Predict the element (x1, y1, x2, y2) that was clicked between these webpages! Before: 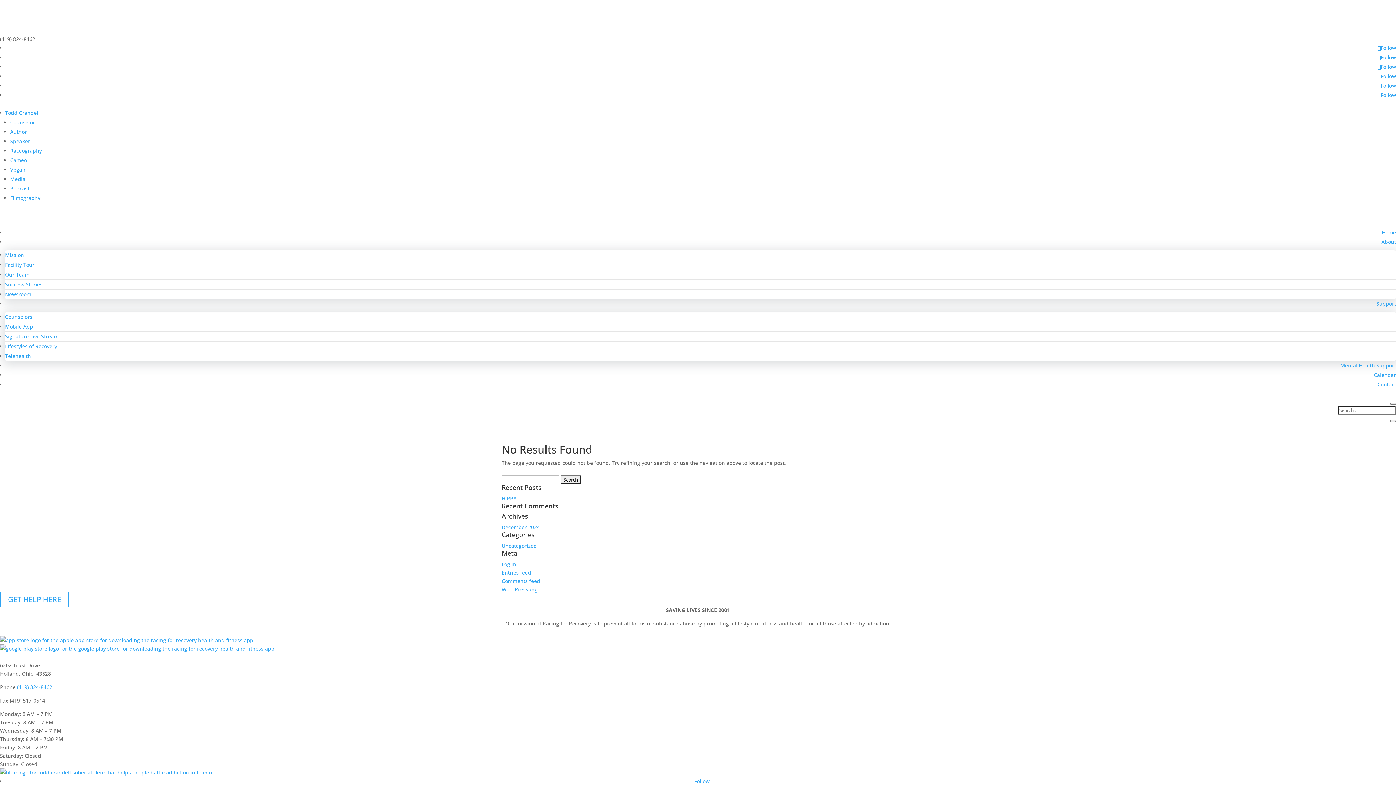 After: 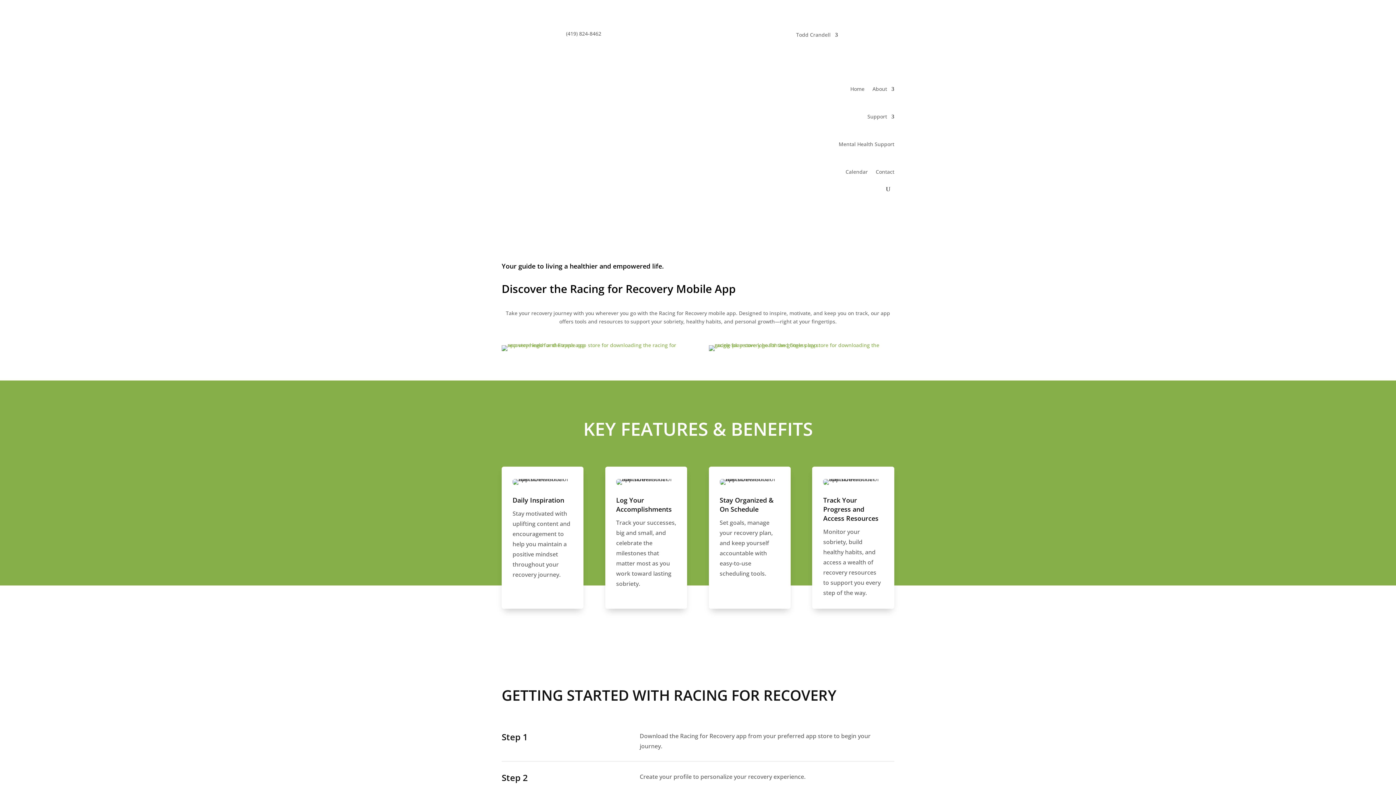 Action: label: Mobile App bbox: (5, 318, 33, 334)